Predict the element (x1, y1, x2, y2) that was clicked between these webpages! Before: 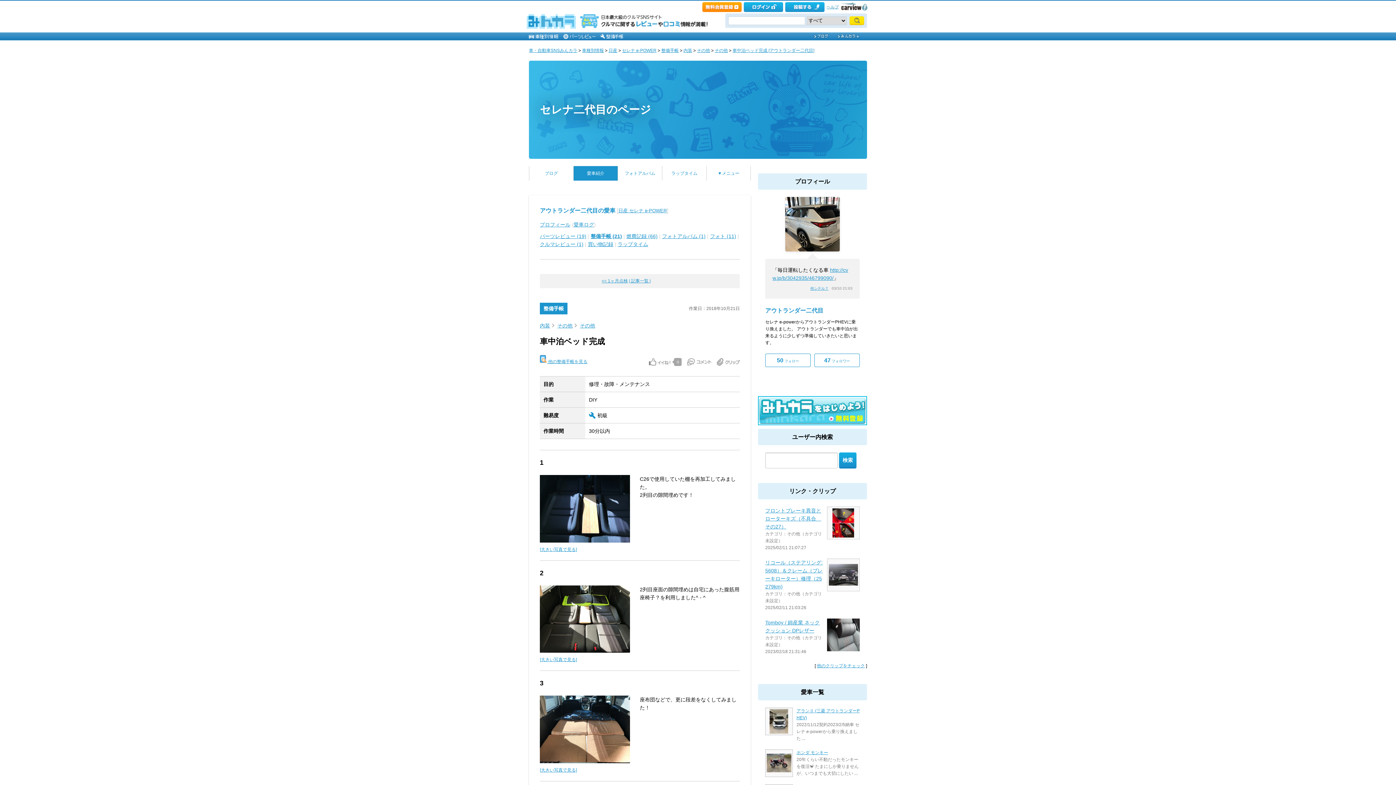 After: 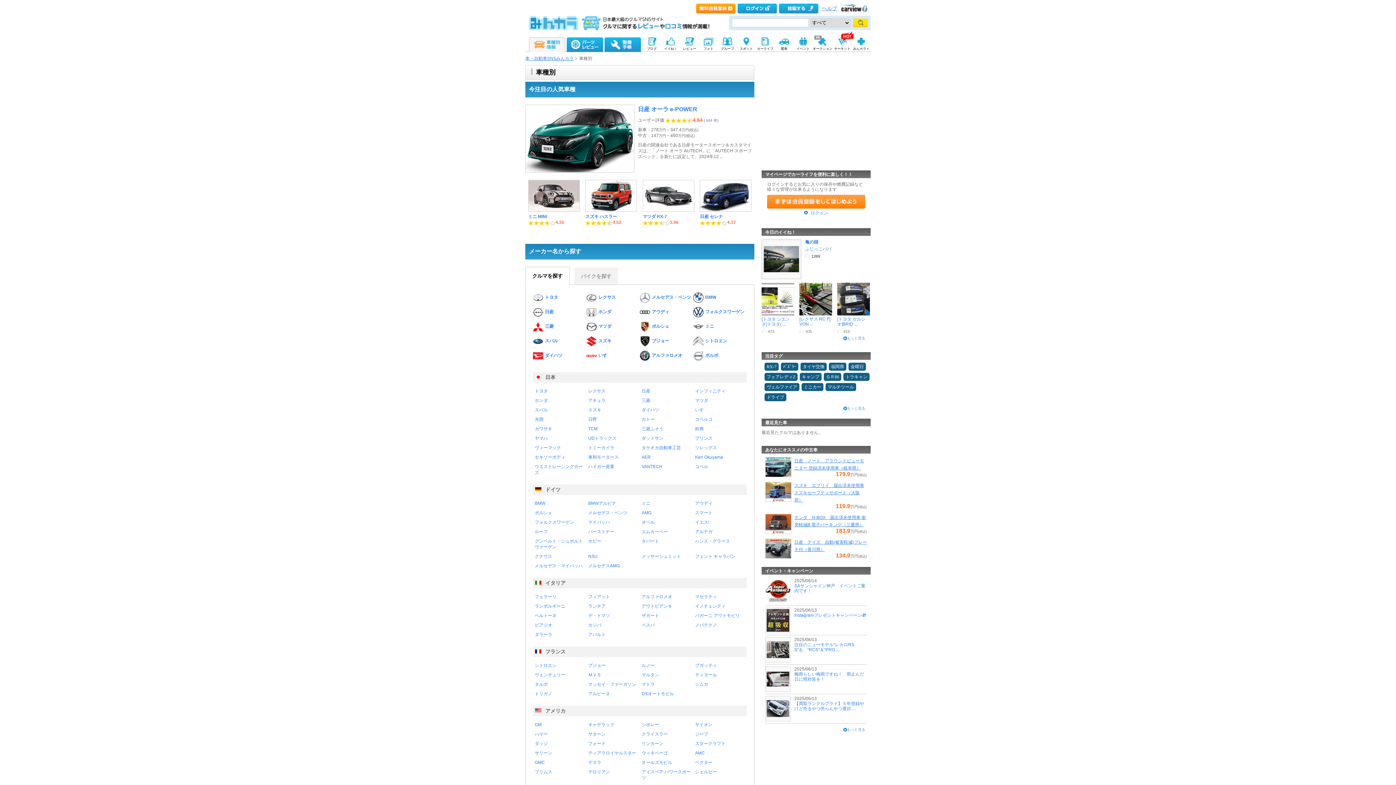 Action: label: 車種別情報 bbox: (582, 48, 604, 53)